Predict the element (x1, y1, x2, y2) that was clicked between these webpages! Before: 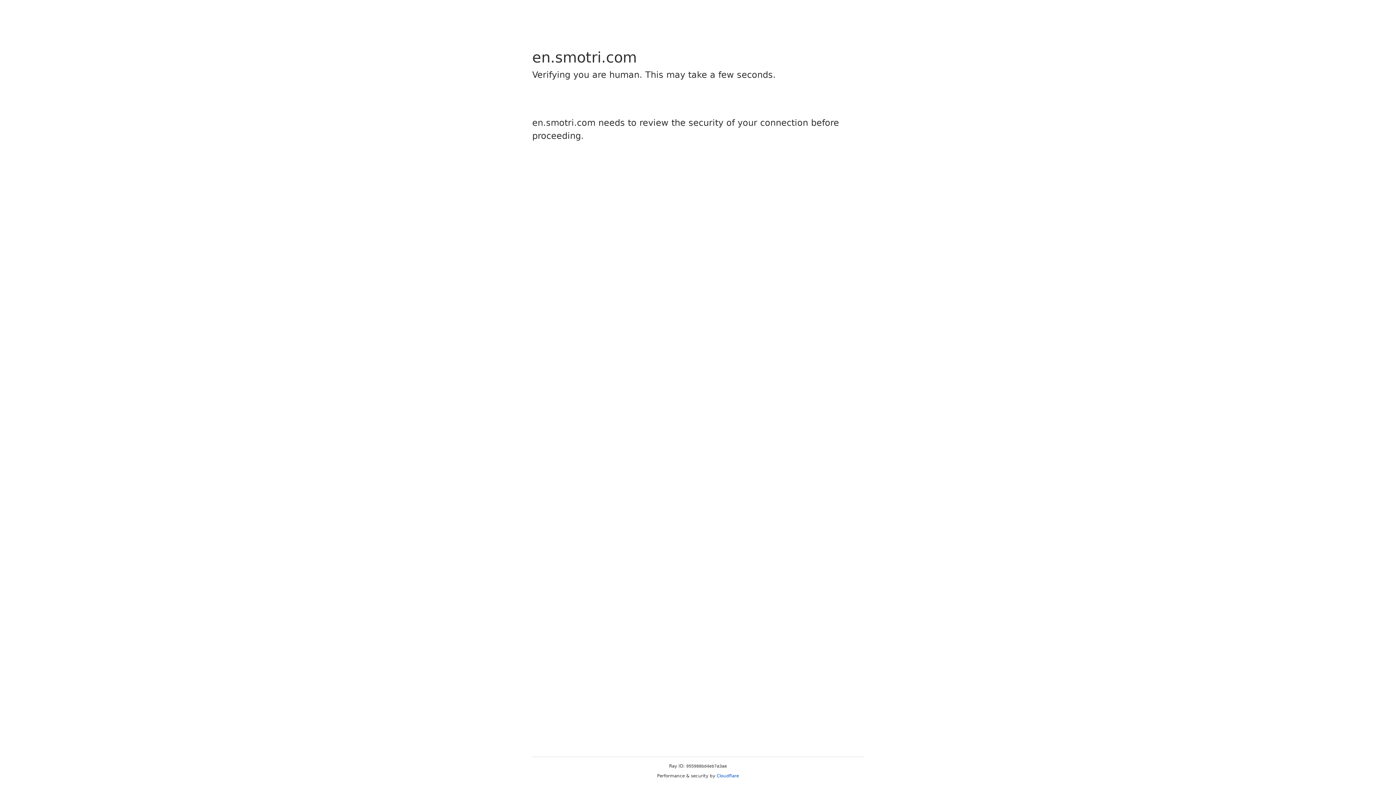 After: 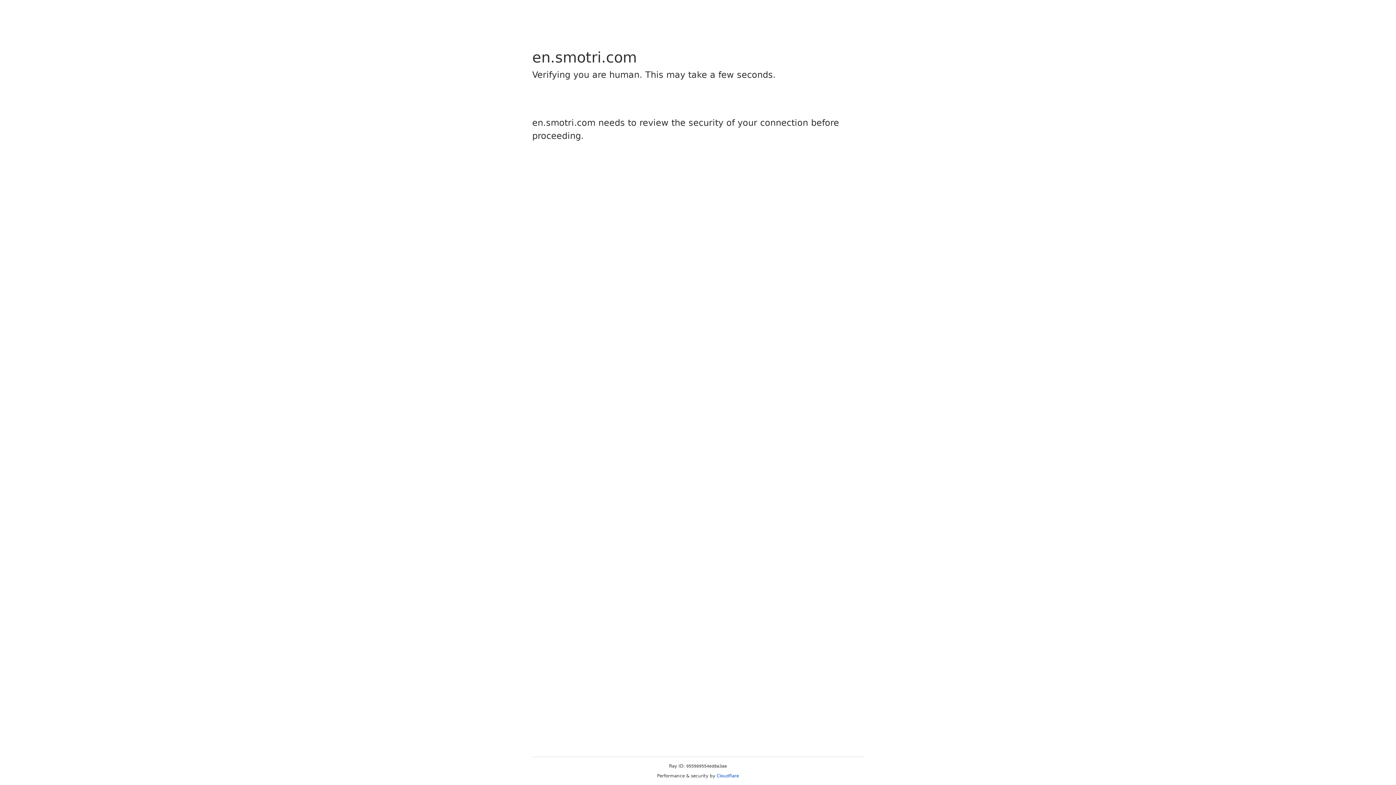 Action: label: Cloudflare bbox: (716, 773, 739, 778)